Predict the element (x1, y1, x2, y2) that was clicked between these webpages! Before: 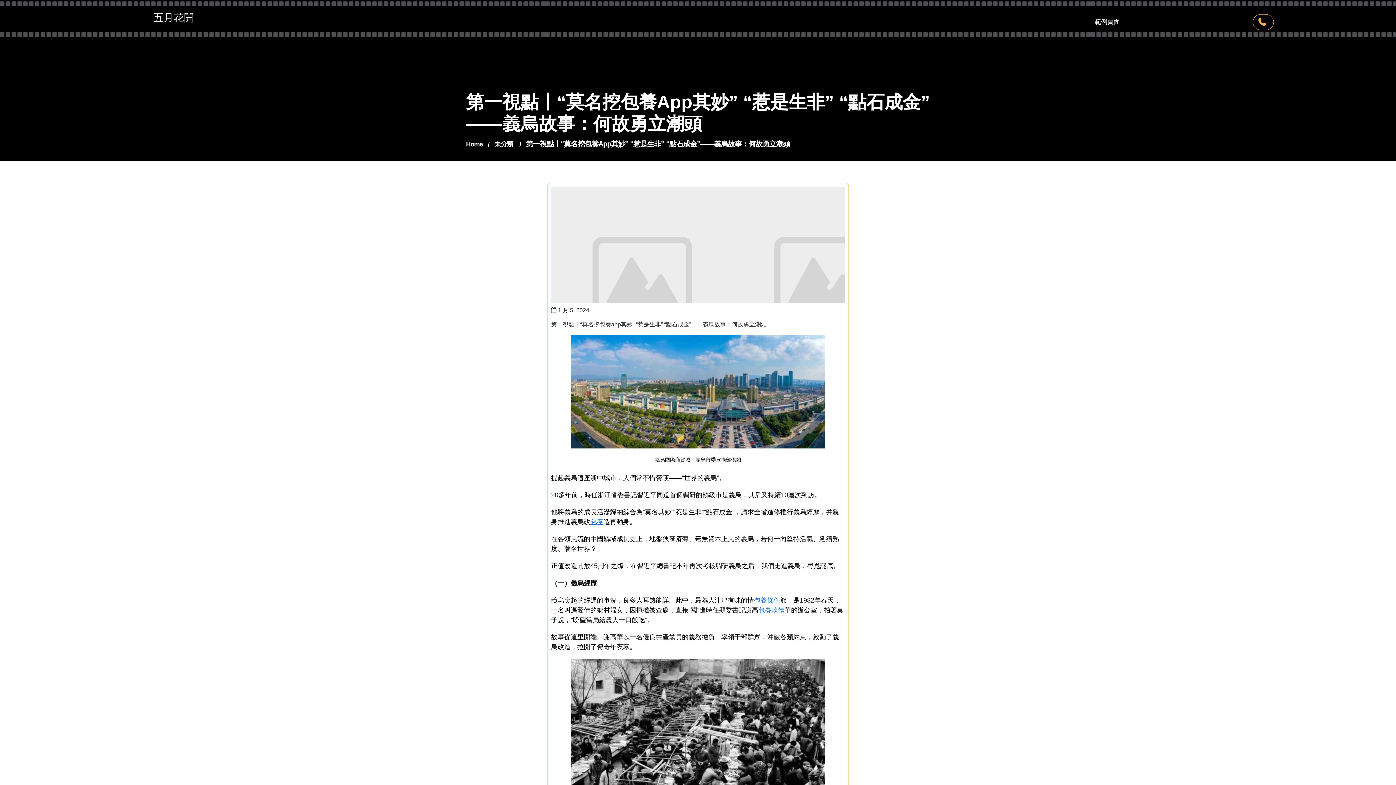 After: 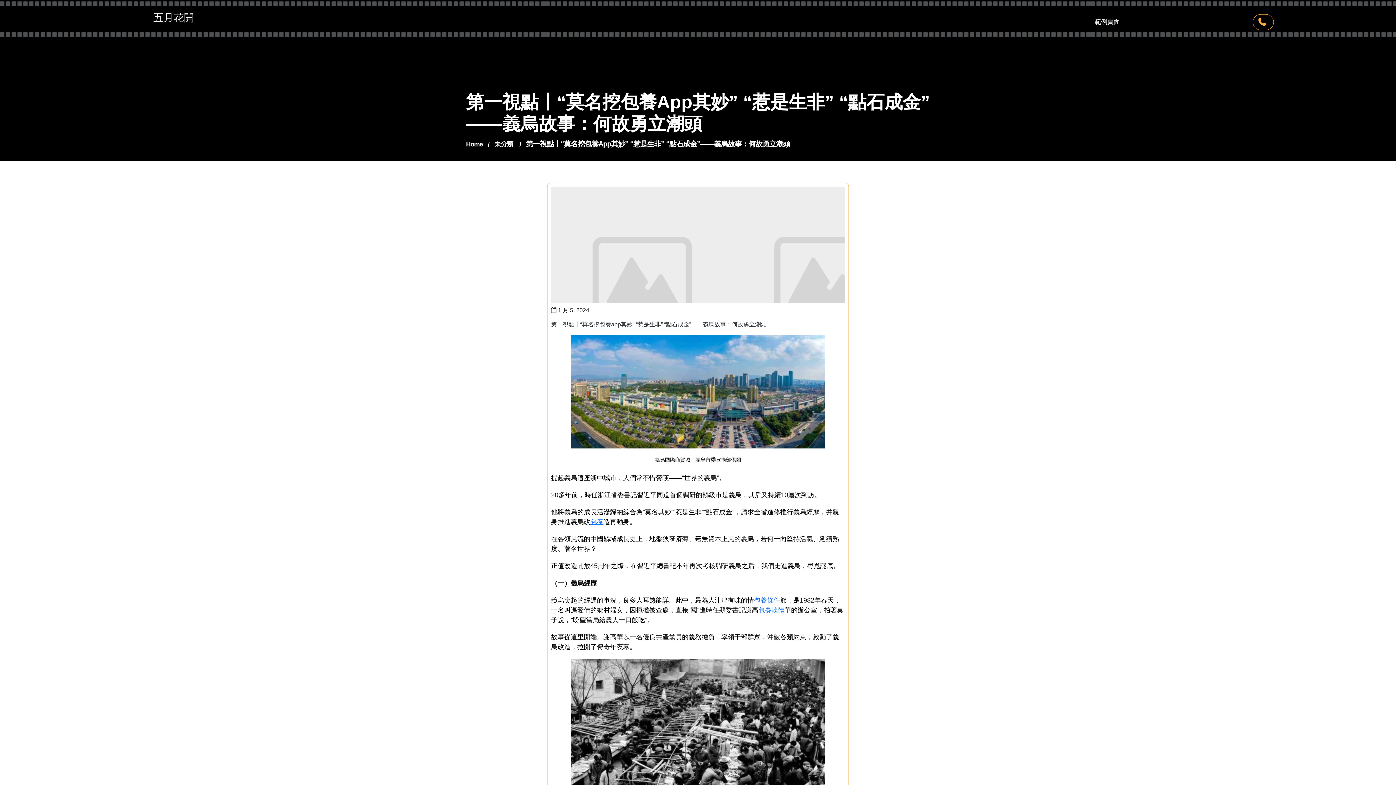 Action: bbox: (551, 186, 845, 303)